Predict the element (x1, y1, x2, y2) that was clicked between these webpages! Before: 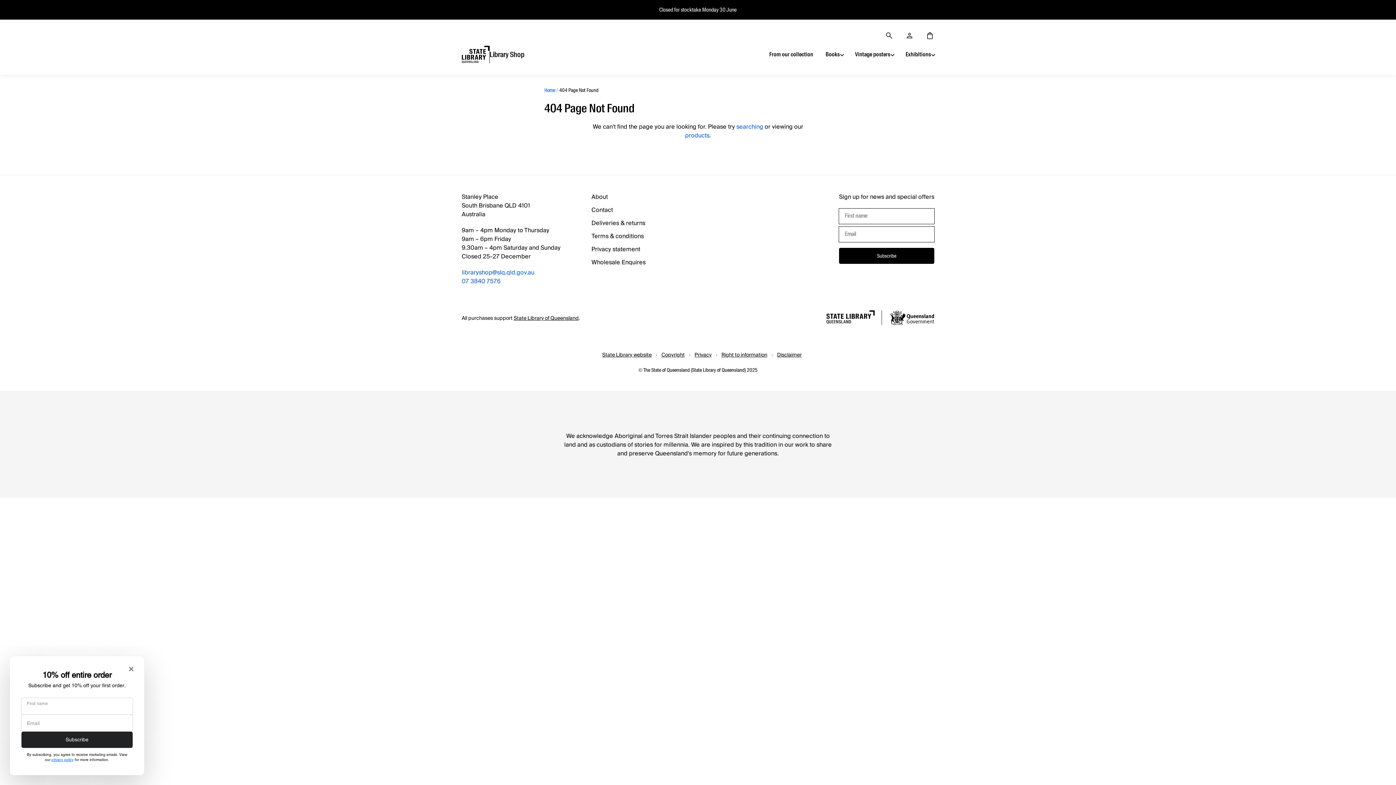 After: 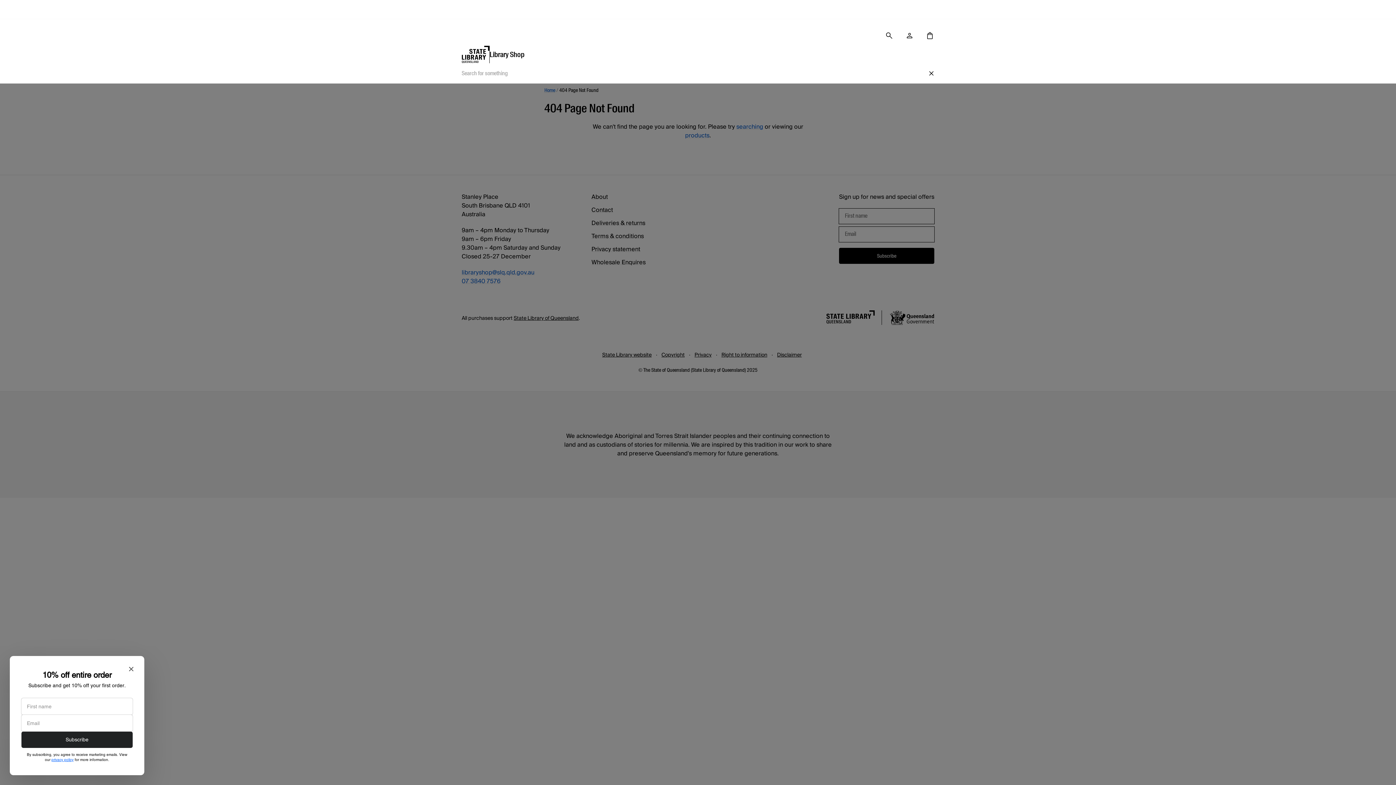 Action: bbox: (873, 31, 893, 40)